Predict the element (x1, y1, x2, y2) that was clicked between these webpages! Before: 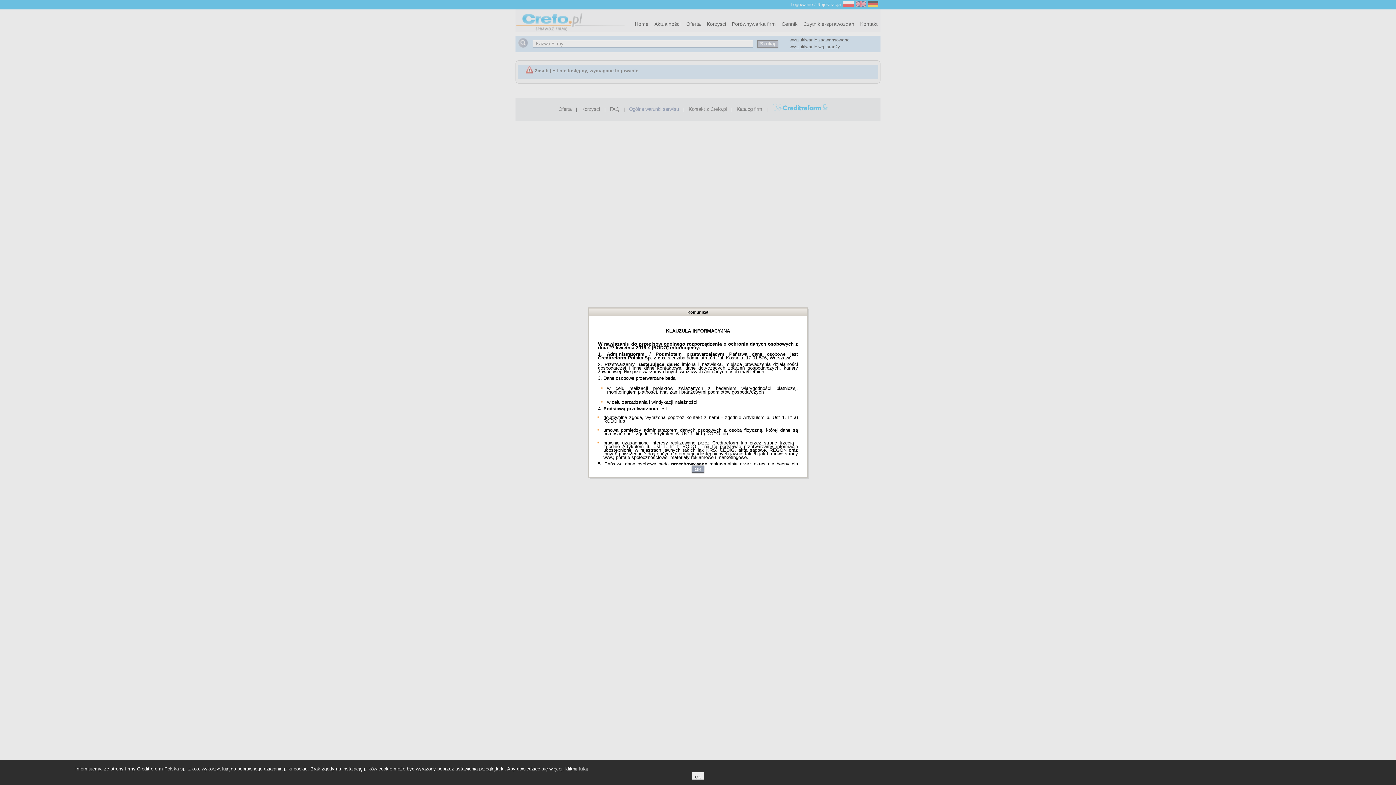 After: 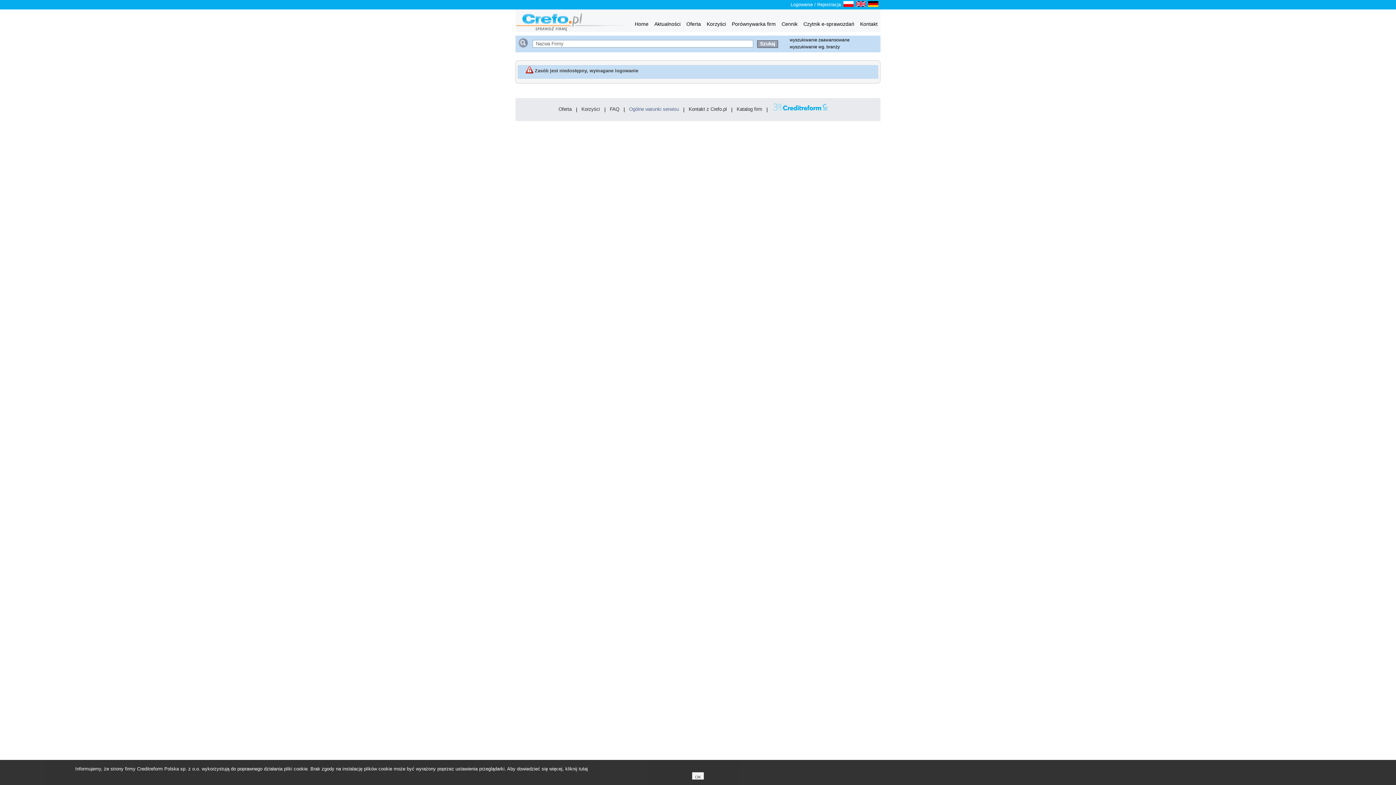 Action: label: OK bbox: (691, 465, 704, 473)